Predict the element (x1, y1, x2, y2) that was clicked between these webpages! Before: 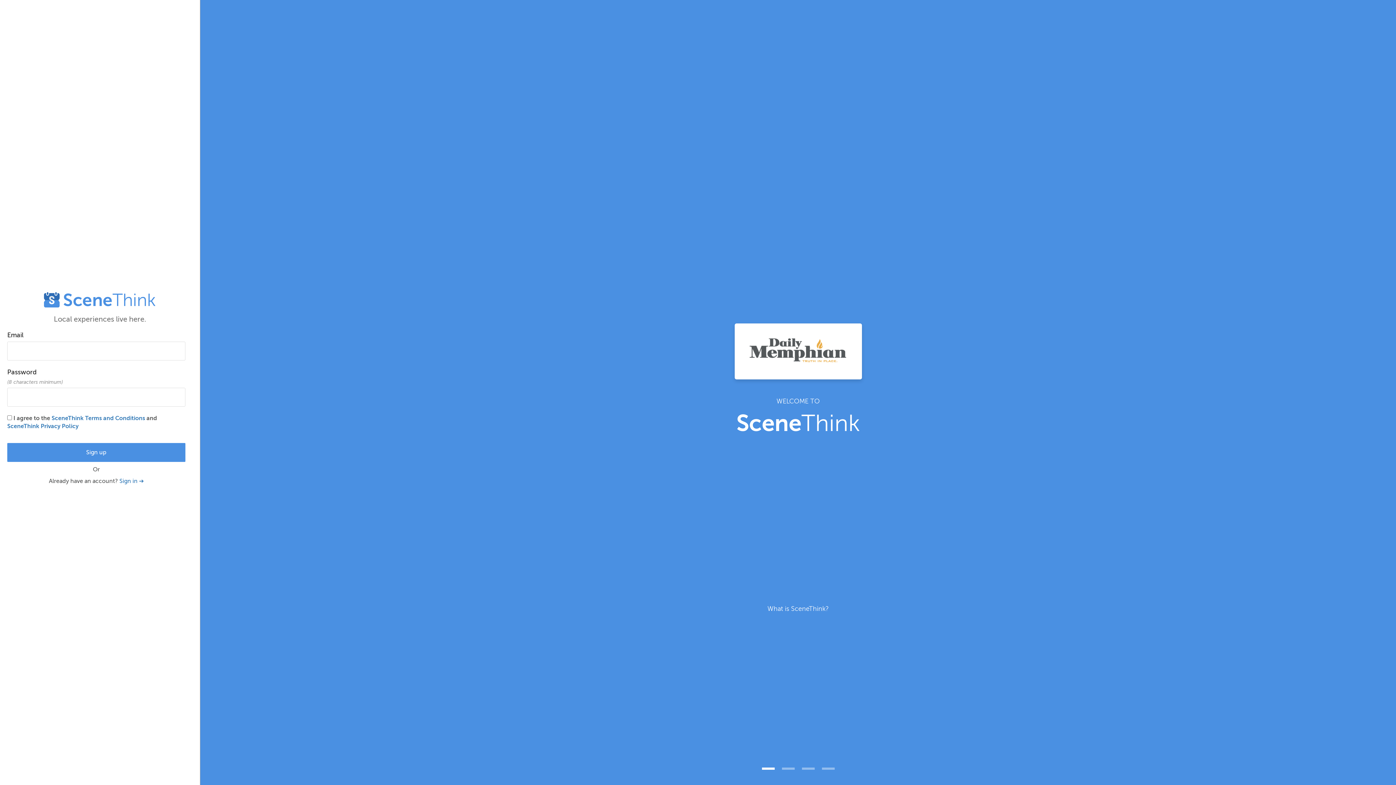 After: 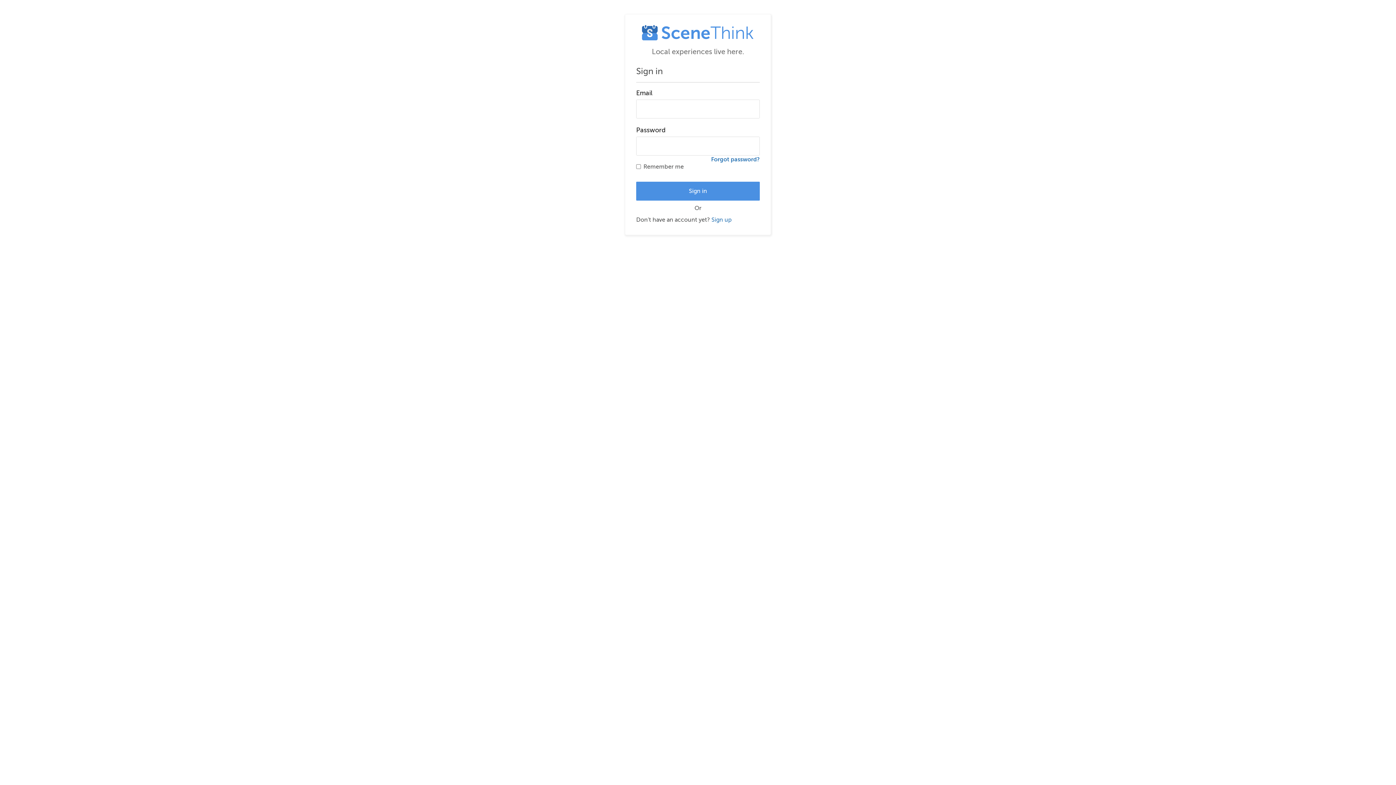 Action: label: Sign in ➔ bbox: (119, 478, 143, 484)